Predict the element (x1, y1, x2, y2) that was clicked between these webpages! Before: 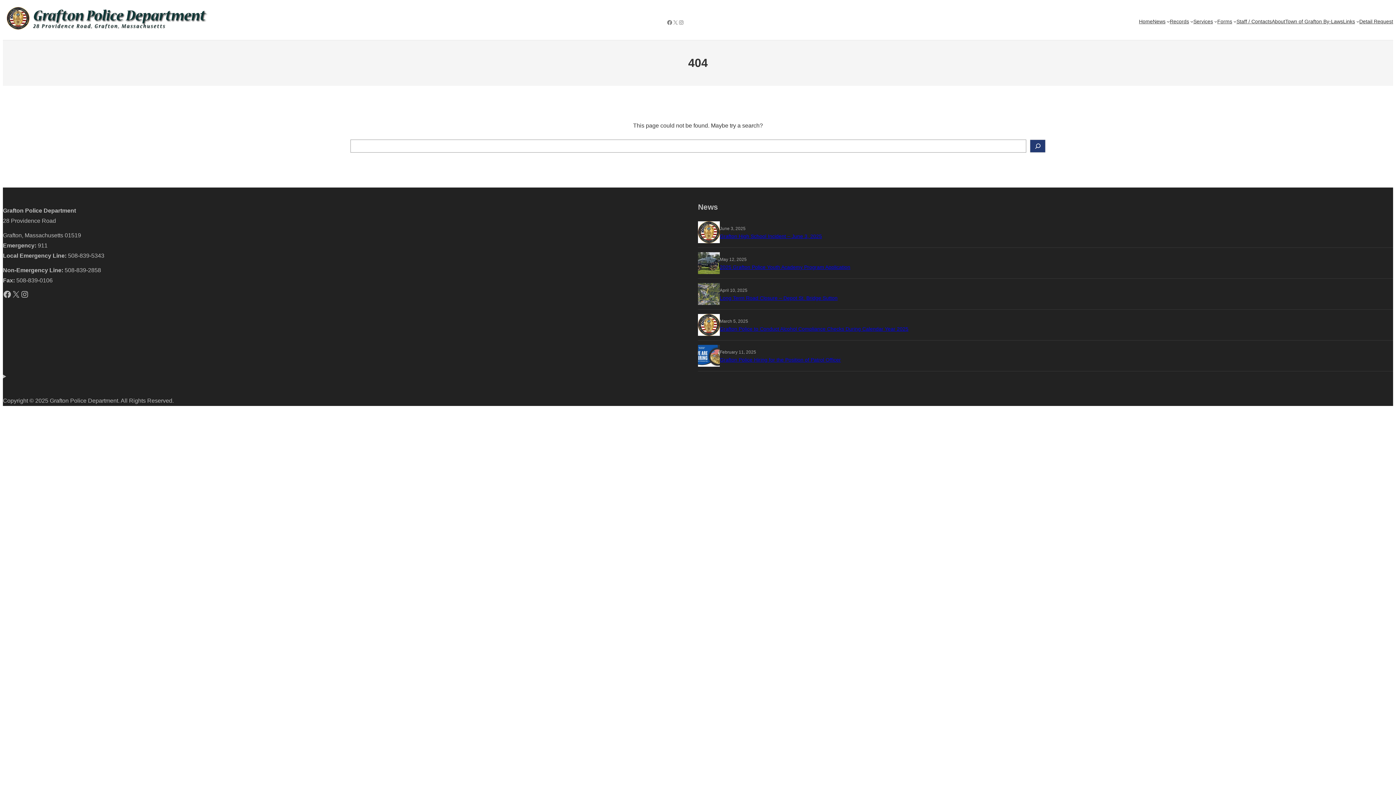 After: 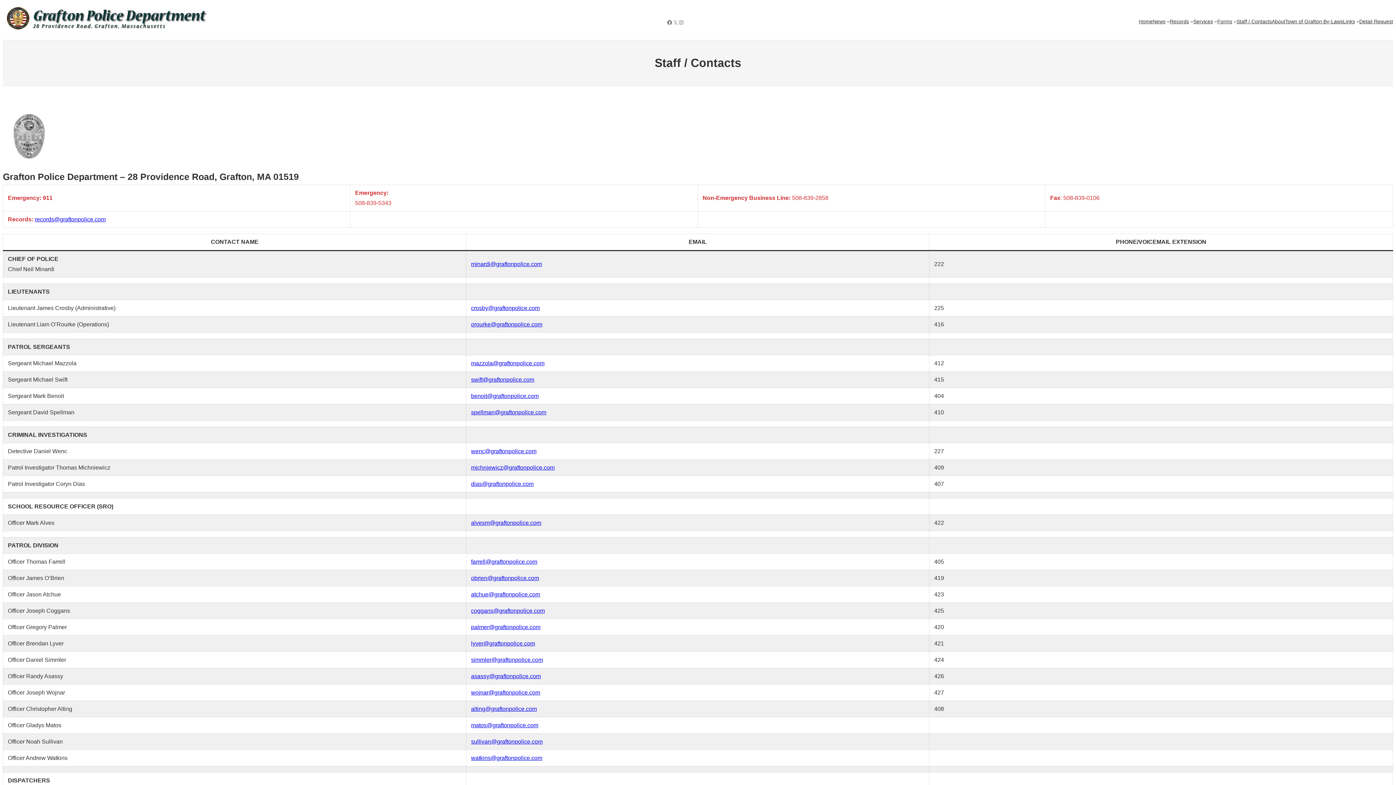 Action: label: Staff / Contacts bbox: (1236, 17, 1272, 25)